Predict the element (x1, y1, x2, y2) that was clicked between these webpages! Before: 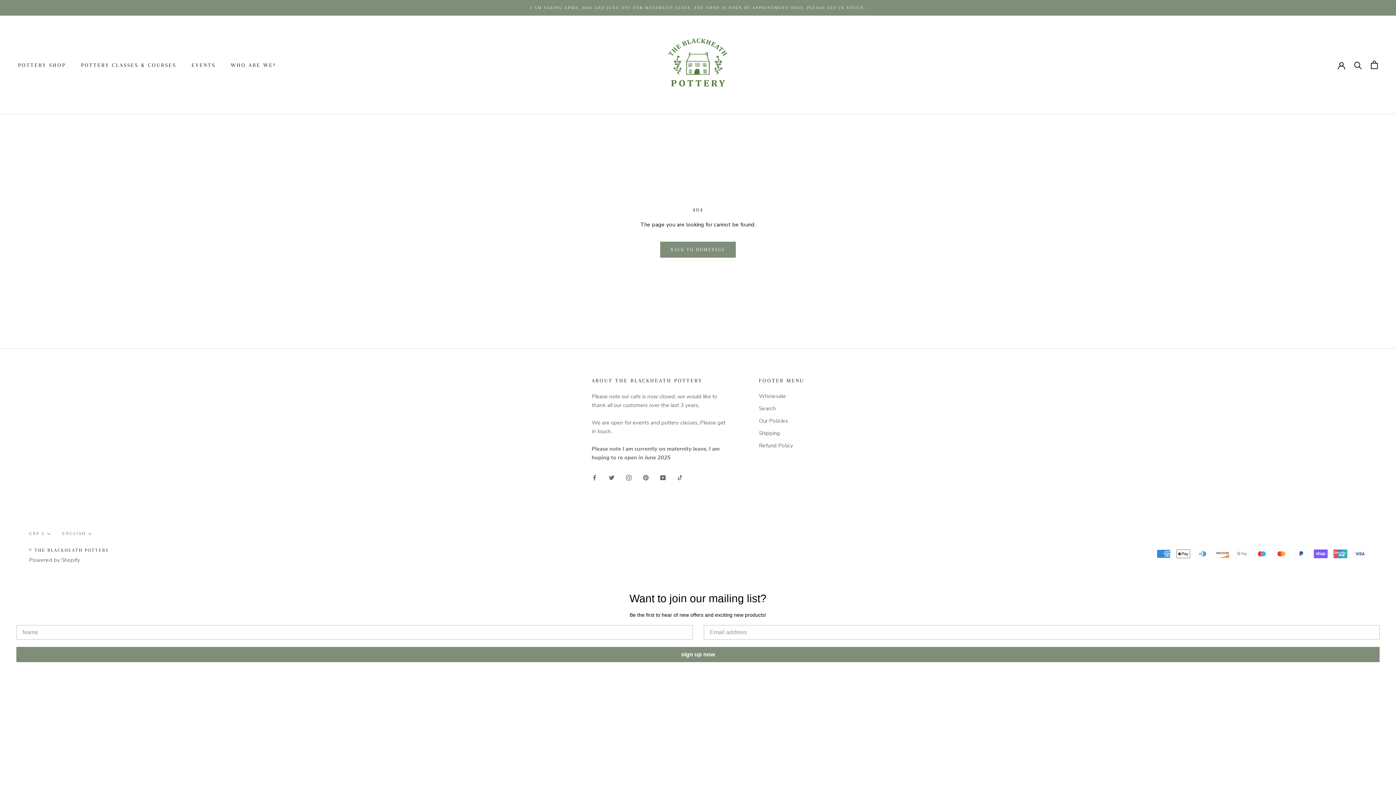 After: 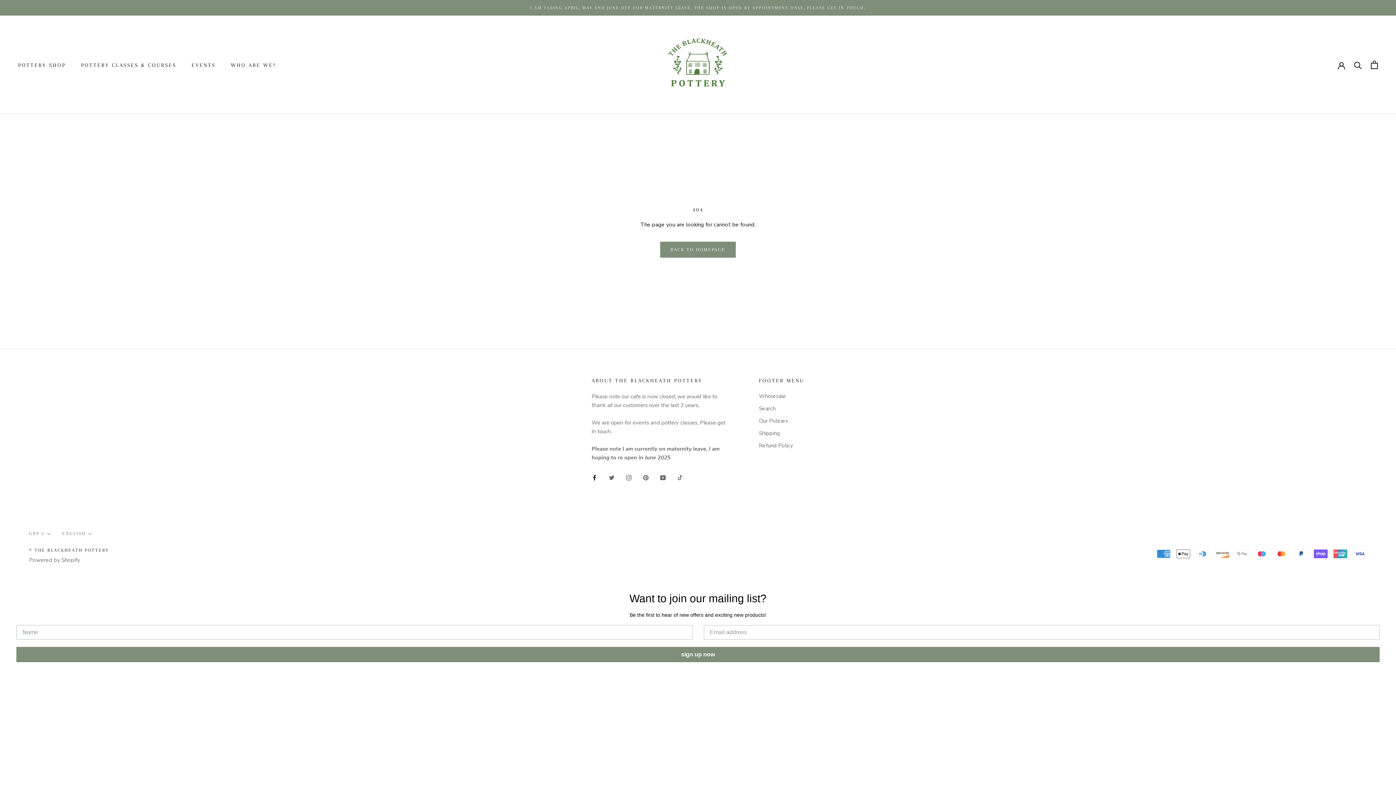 Action: bbox: (591, 473, 597, 481) label: Facebook